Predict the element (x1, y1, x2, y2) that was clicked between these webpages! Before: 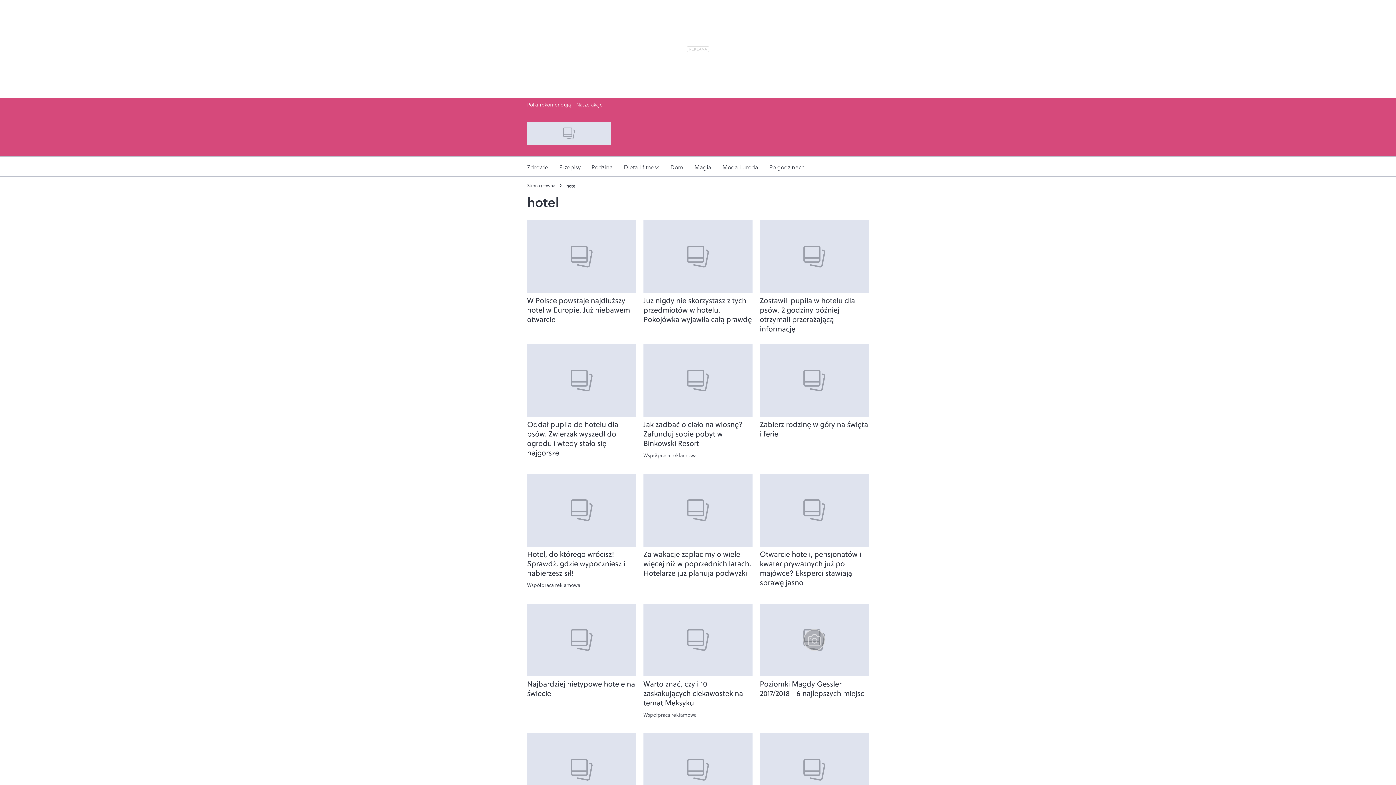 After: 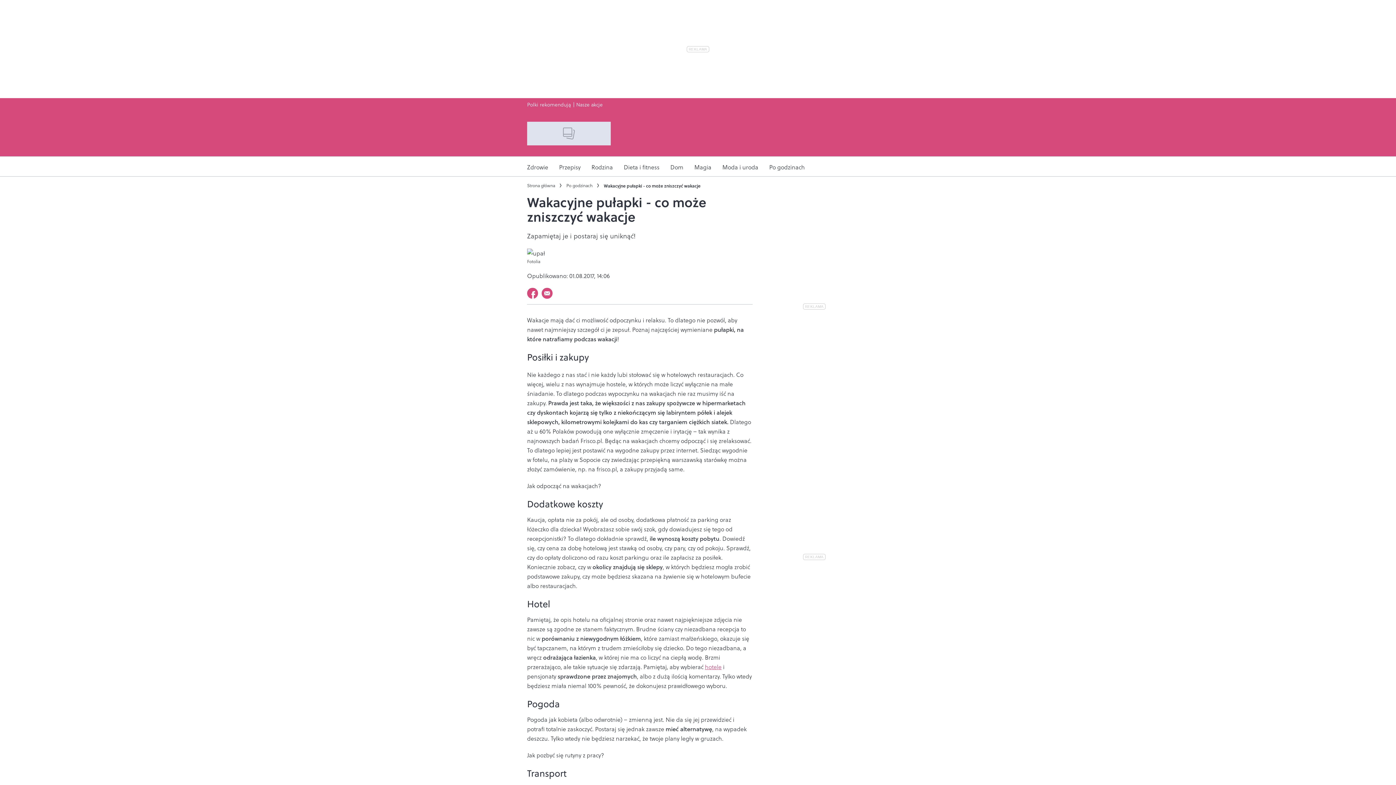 Action: label: Zobacz Wakacyjne pułapki - co może zniszczyć wakacje bbox: (643, 733, 752, 806)